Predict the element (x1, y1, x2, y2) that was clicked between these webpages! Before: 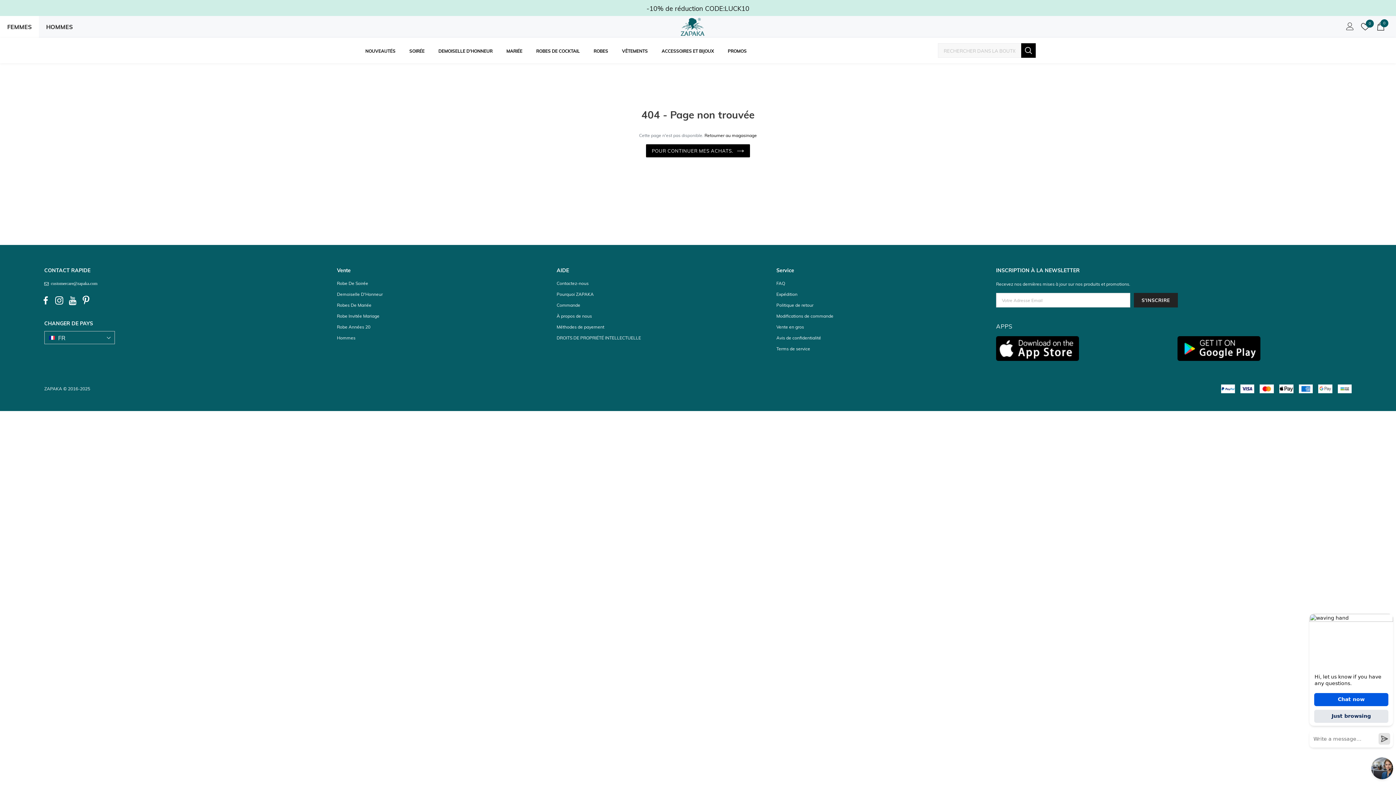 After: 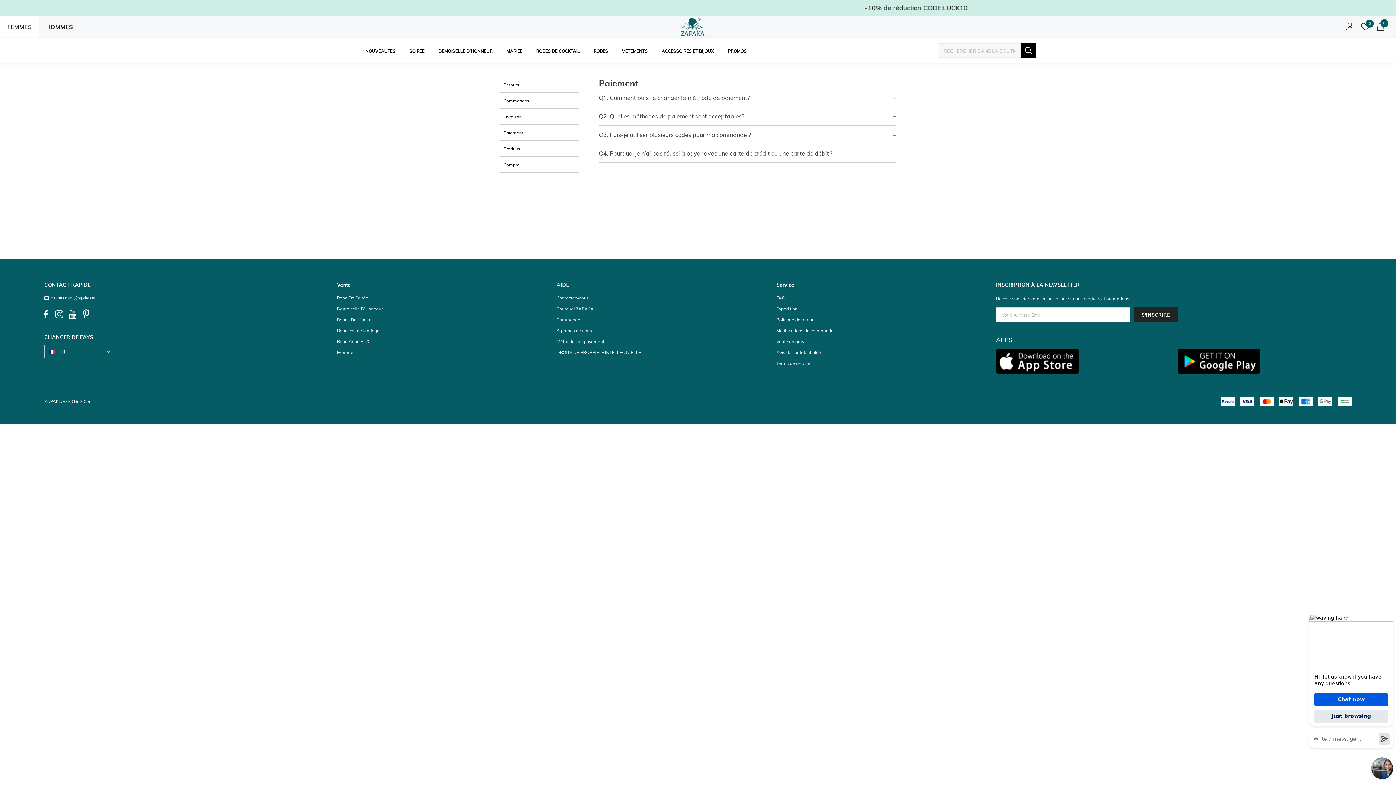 Action: bbox: (556, 321, 604, 332) label: Méthodes de payement